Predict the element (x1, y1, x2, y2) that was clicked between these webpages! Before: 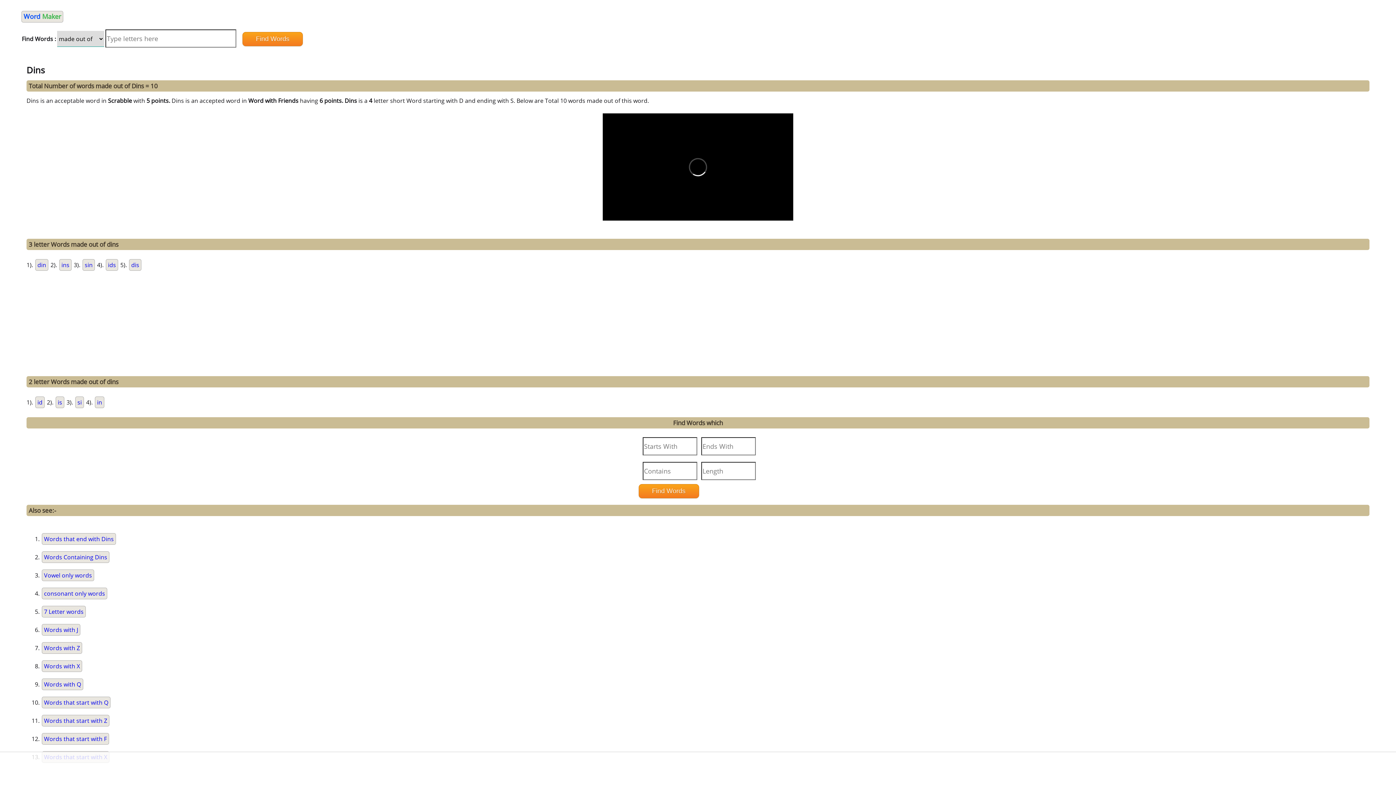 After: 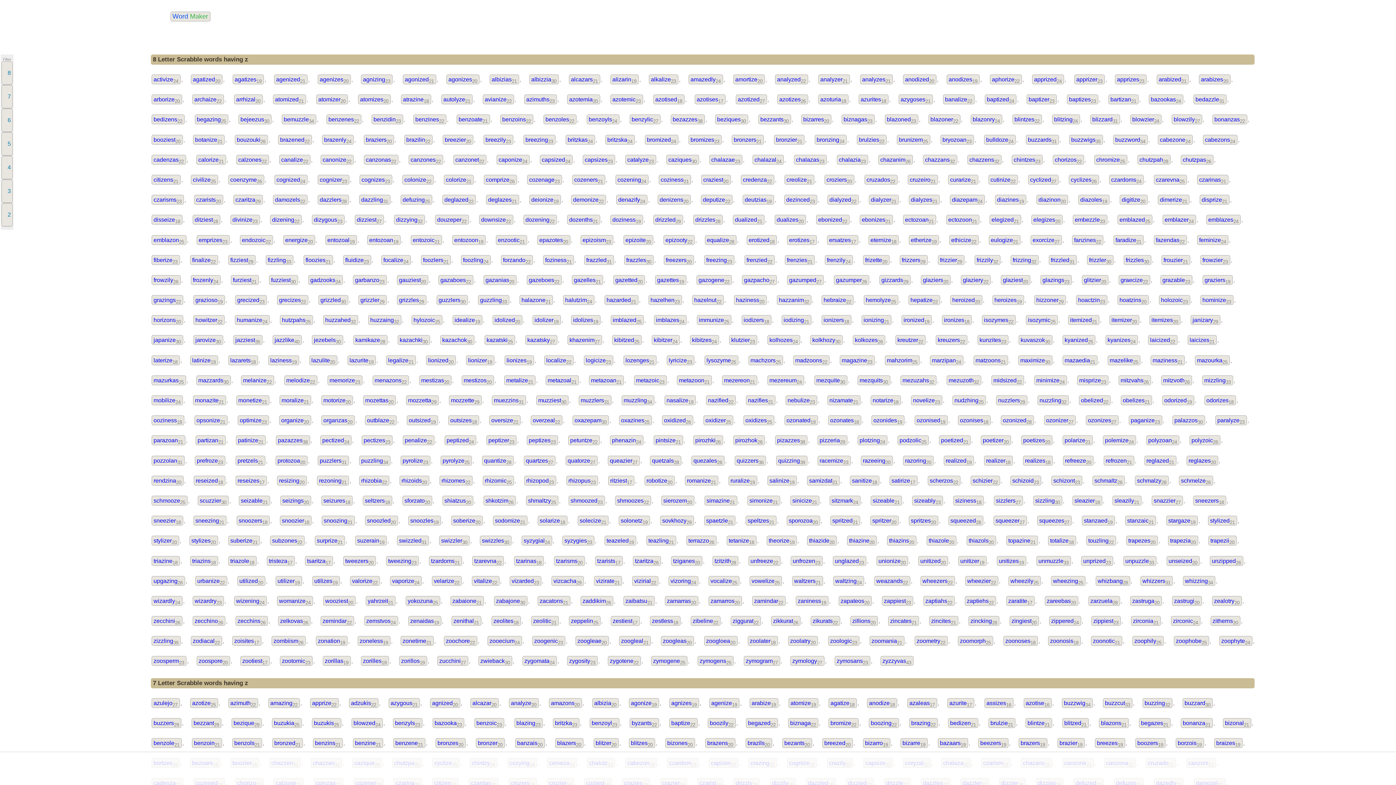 Action: bbox: (41, 636, 82, 648) label: Words with Z